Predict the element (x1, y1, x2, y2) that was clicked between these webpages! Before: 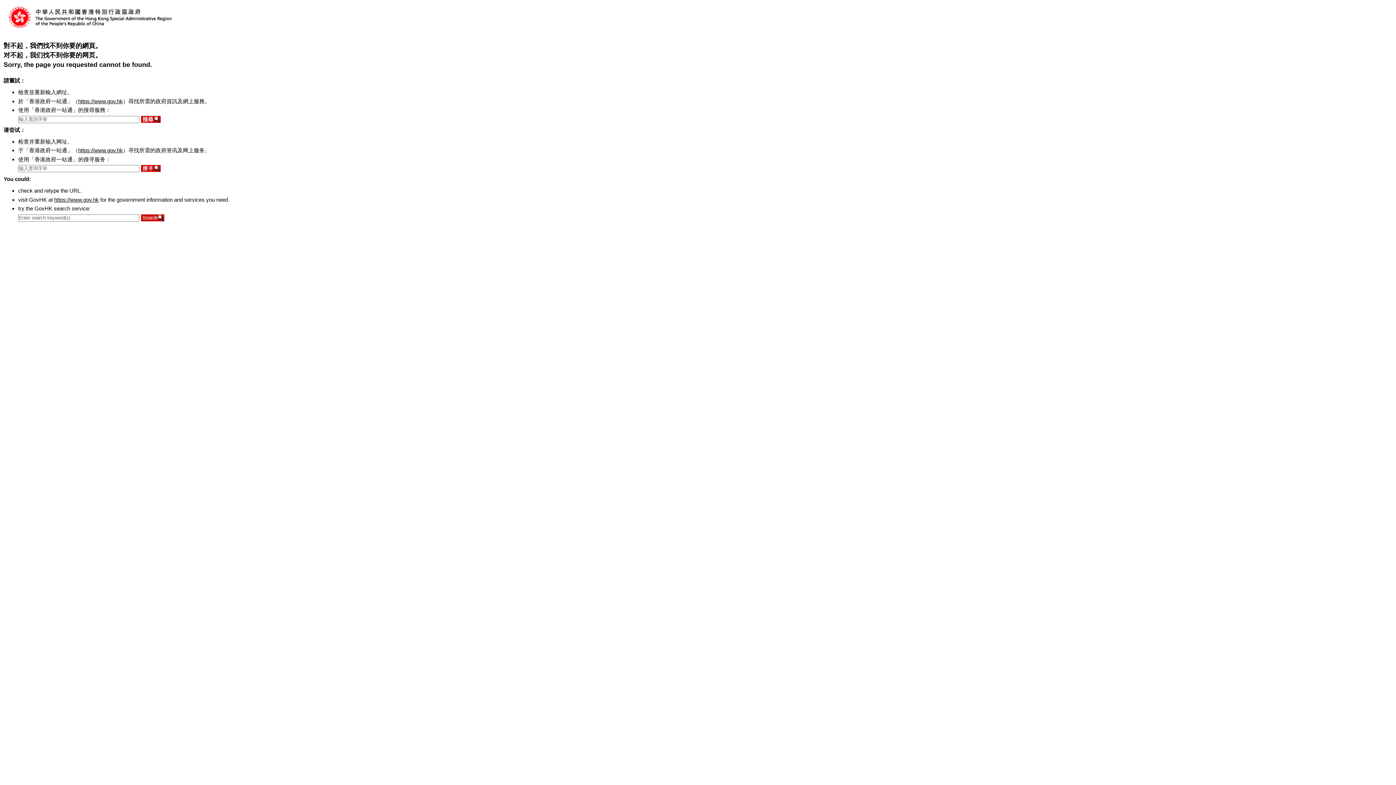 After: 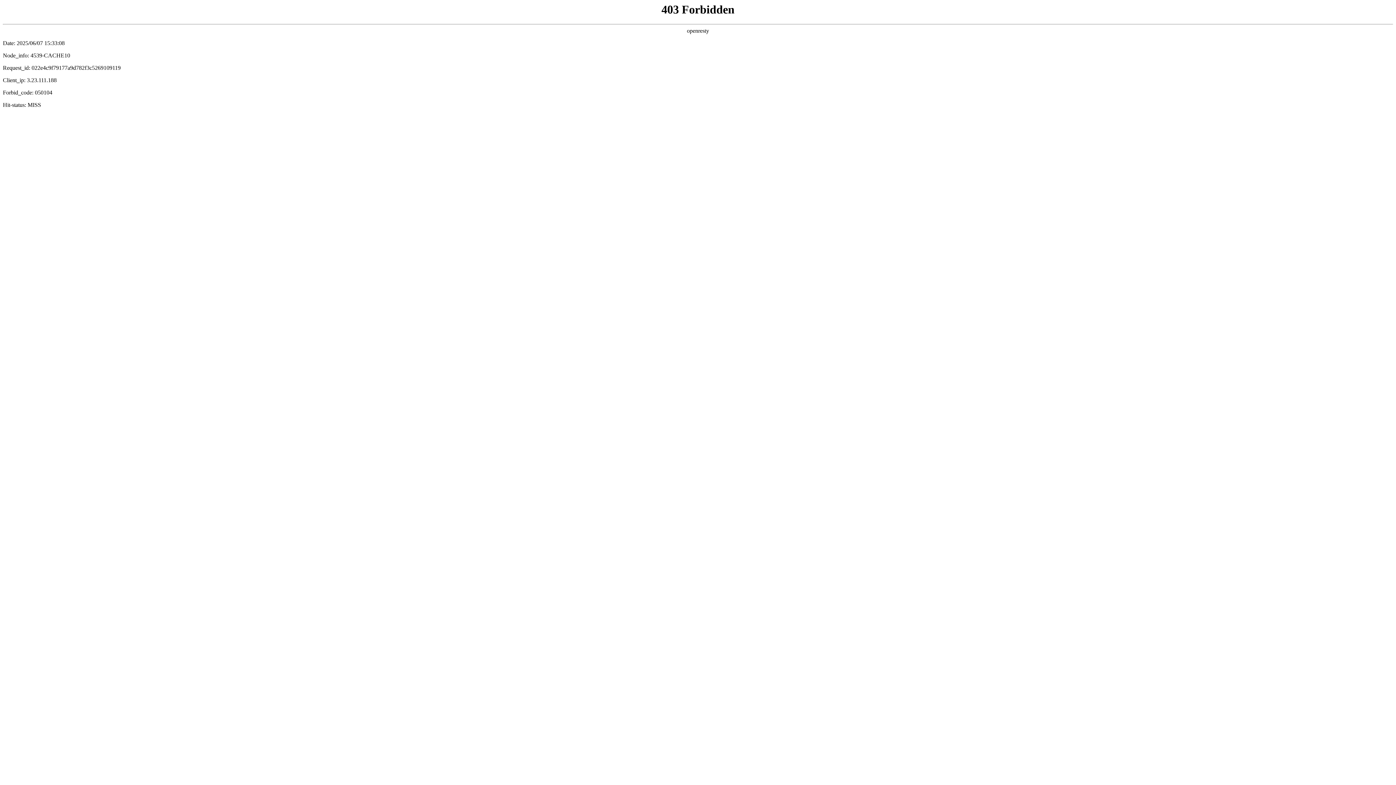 Action: bbox: (78, 147, 122, 153) label: https://www.gov.hk